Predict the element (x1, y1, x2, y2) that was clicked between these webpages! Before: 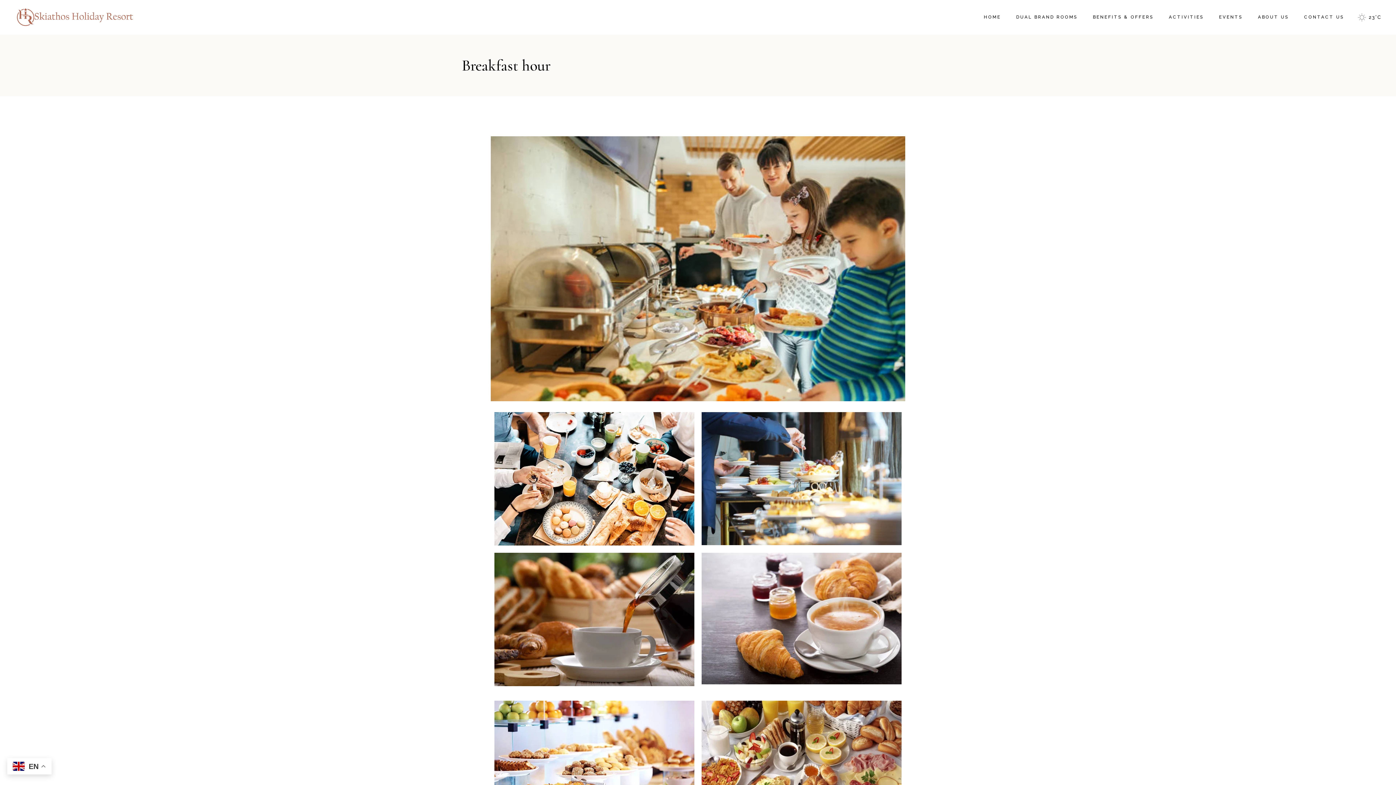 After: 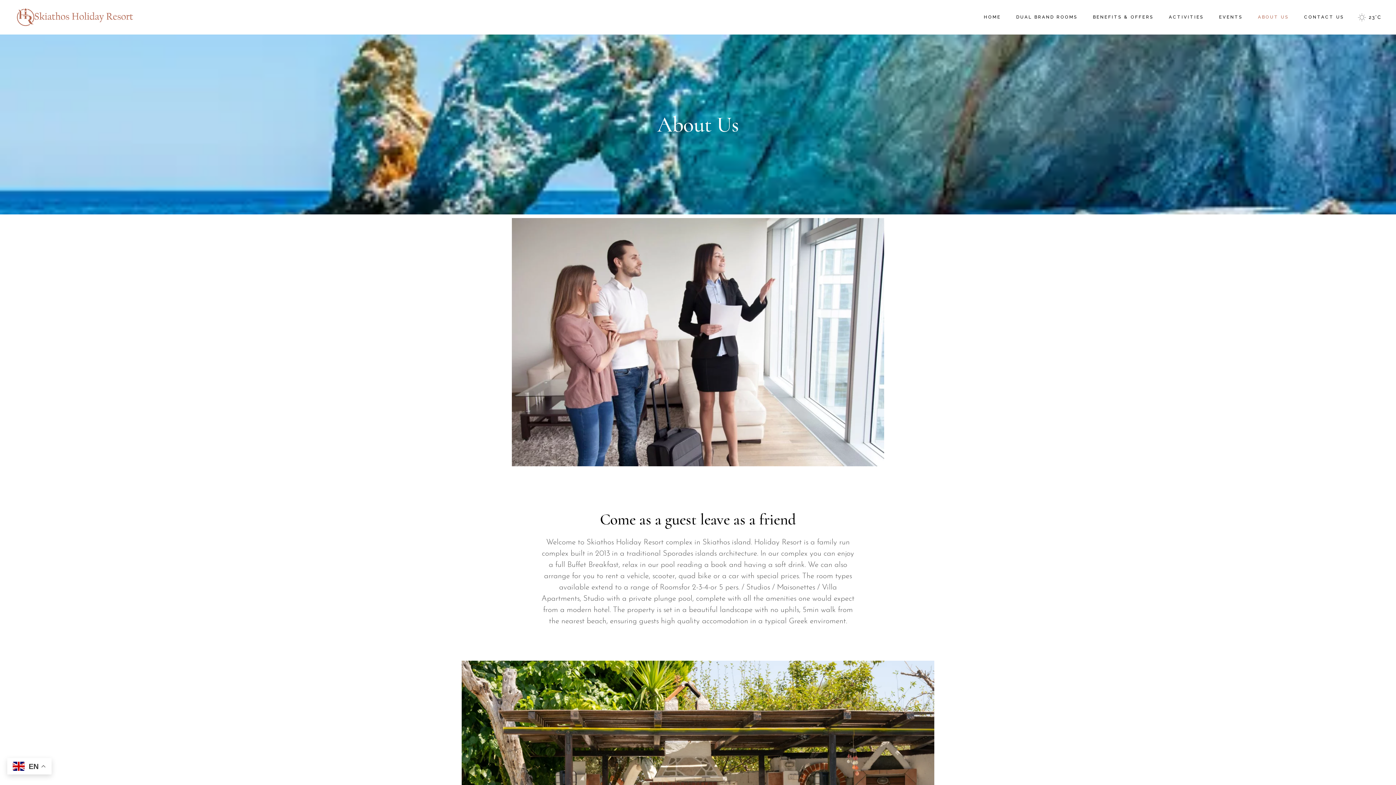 Action: bbox: (1258, 0, 1289, 34) label: ABOUT US